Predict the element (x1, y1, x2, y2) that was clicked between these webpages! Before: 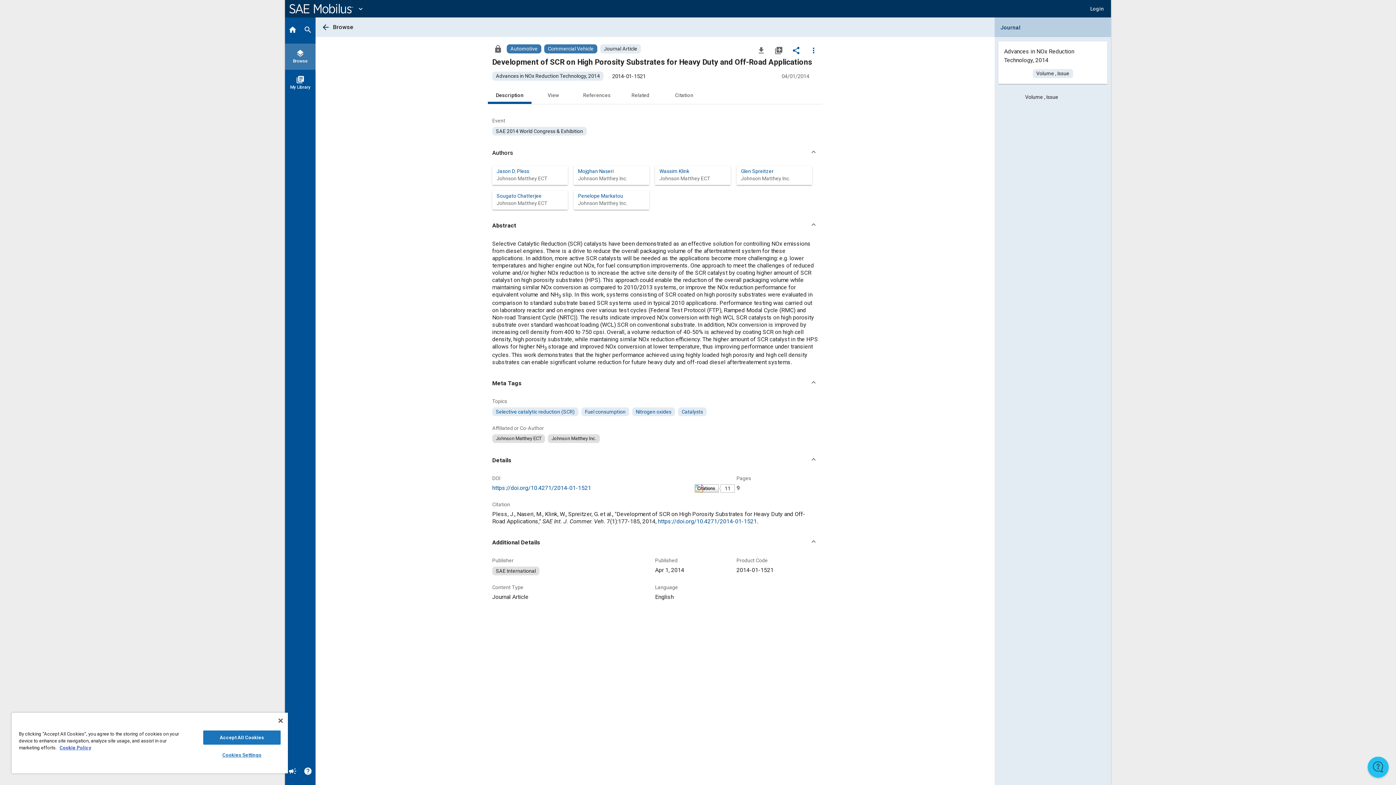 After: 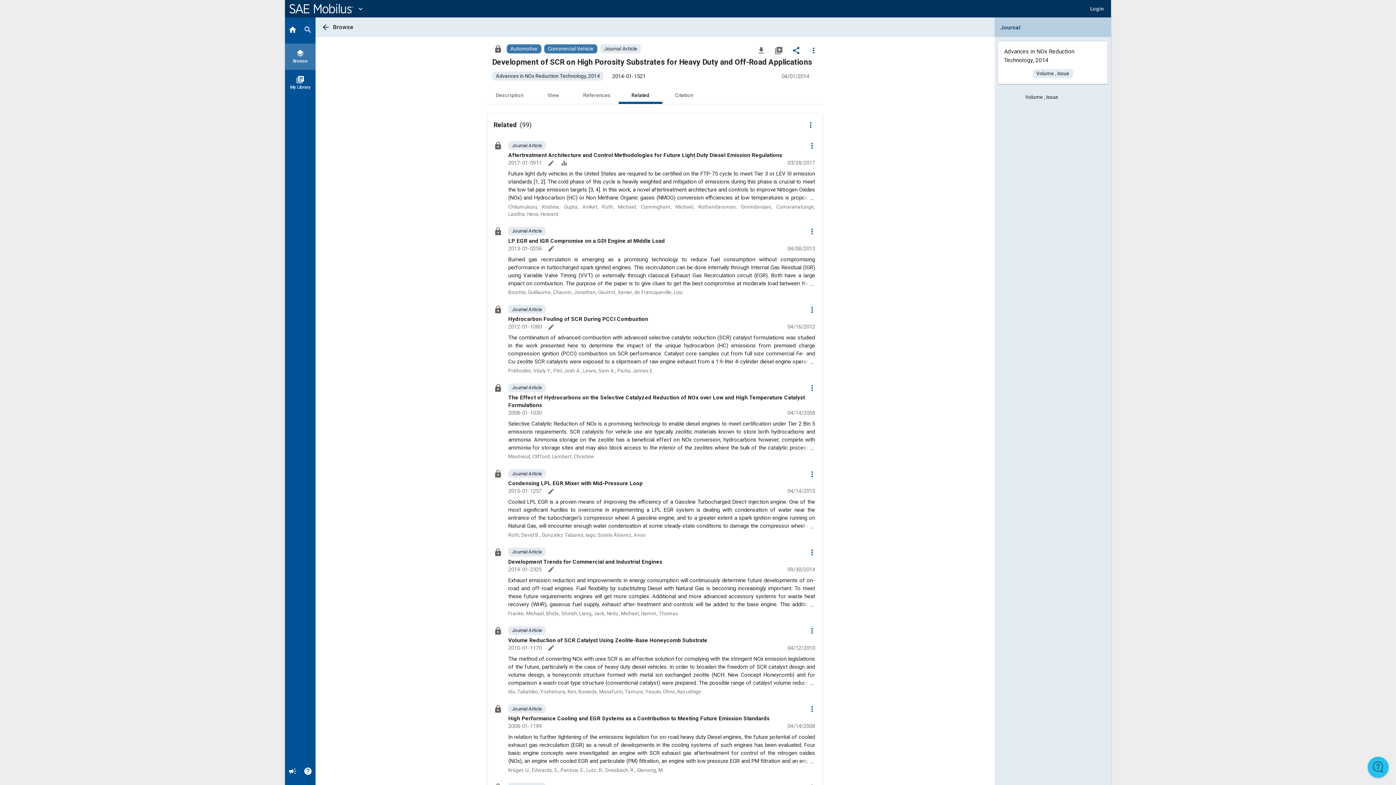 Action: label: Related bbox: (618, 86, 662, 104)